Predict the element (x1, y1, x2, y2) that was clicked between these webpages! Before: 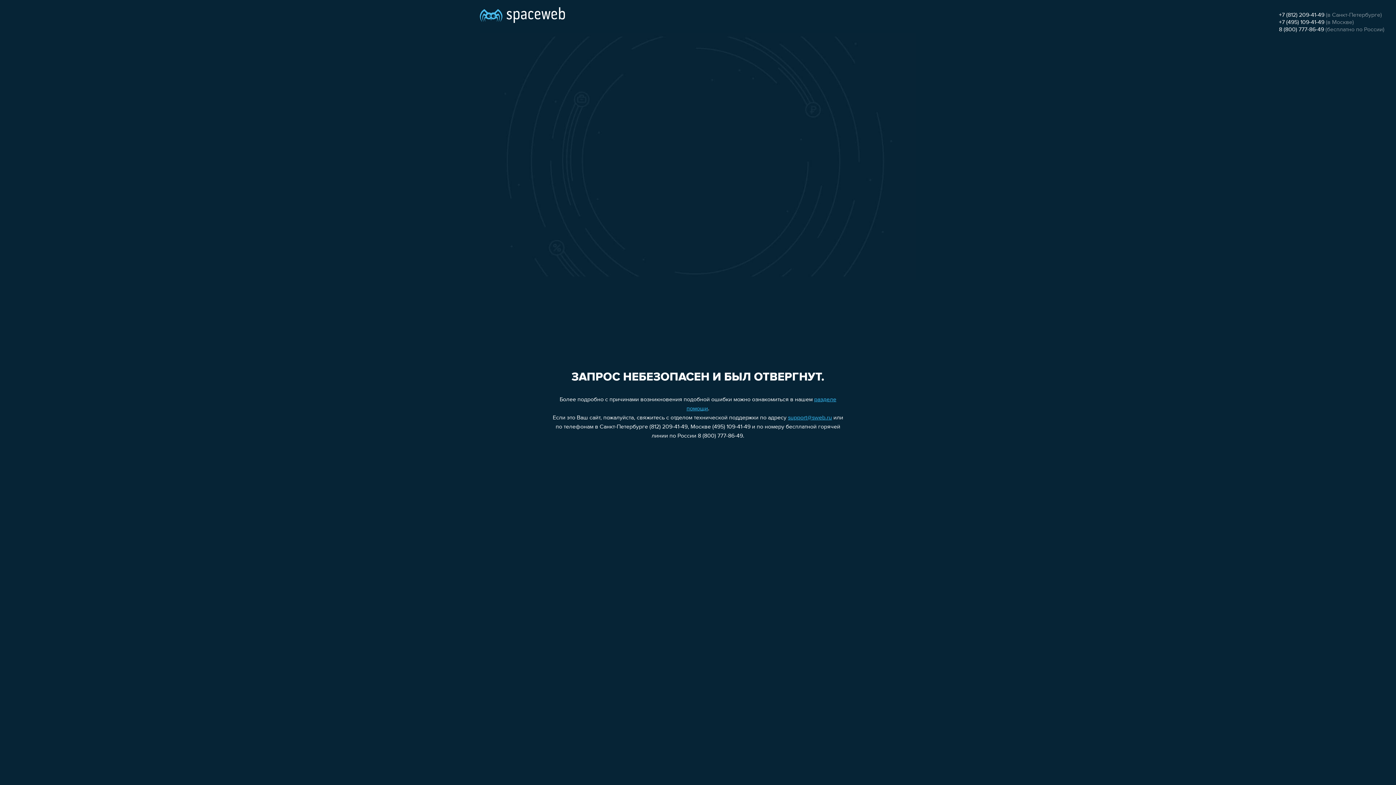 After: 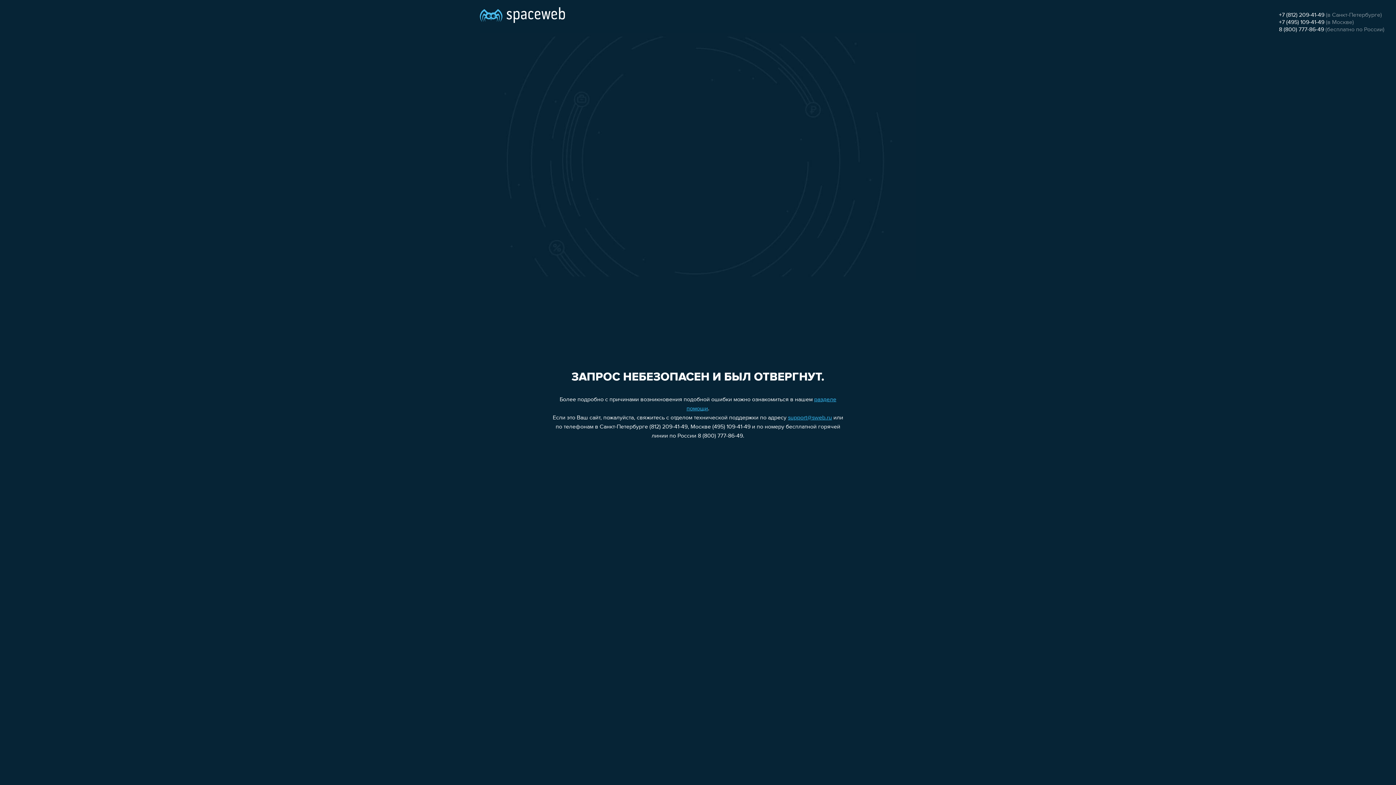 Action: bbox: (788, 415, 832, 421) label: support@sweb.ru